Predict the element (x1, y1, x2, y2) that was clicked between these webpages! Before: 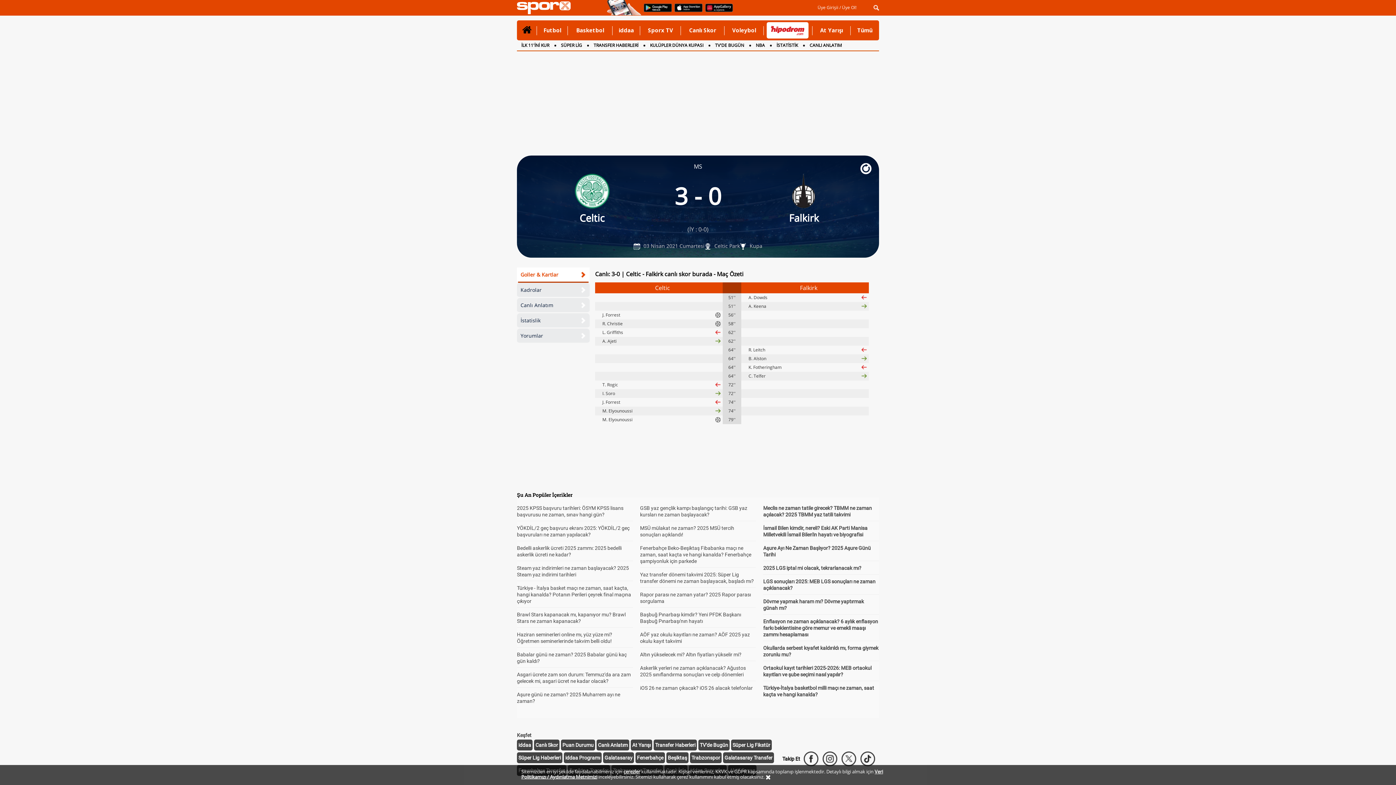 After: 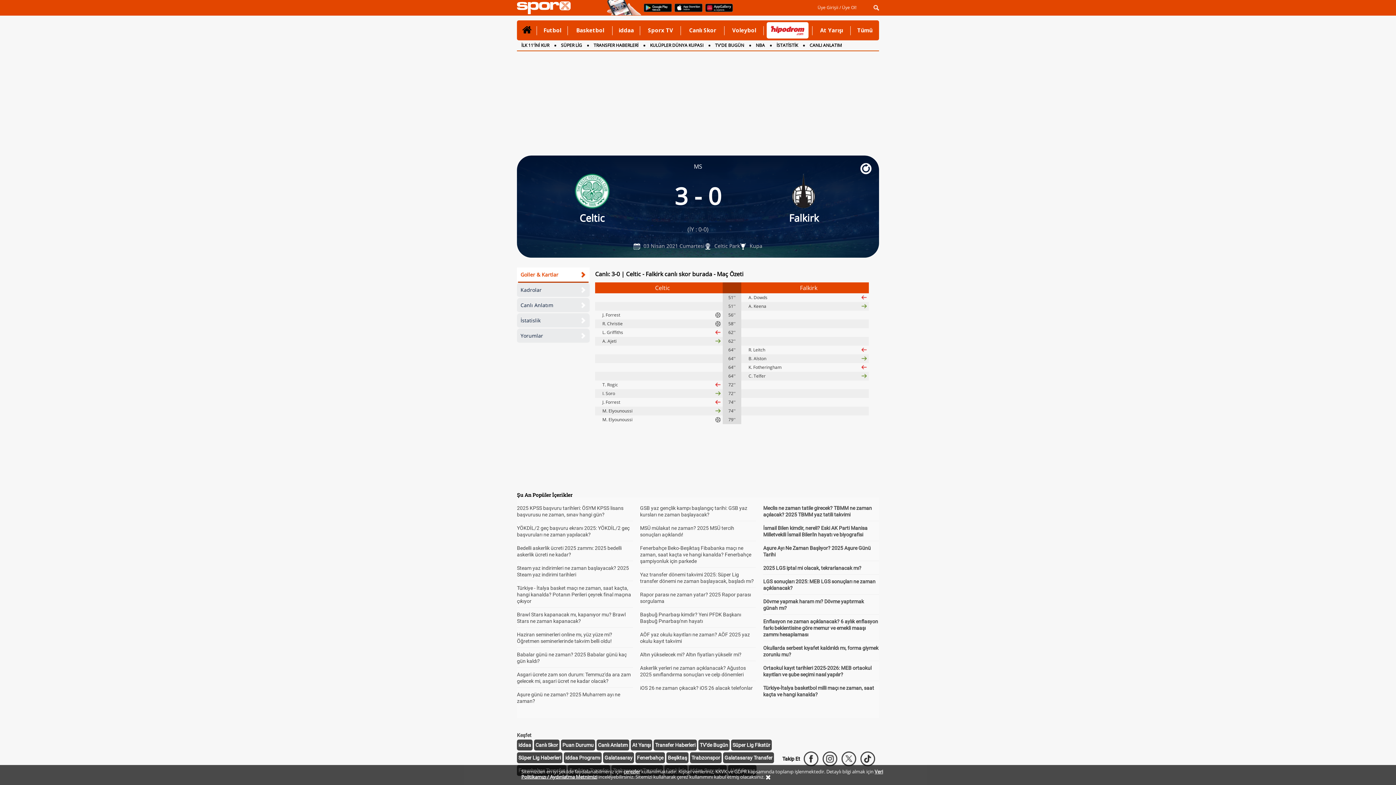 Action: bbox: (702, 7, 731, 15)